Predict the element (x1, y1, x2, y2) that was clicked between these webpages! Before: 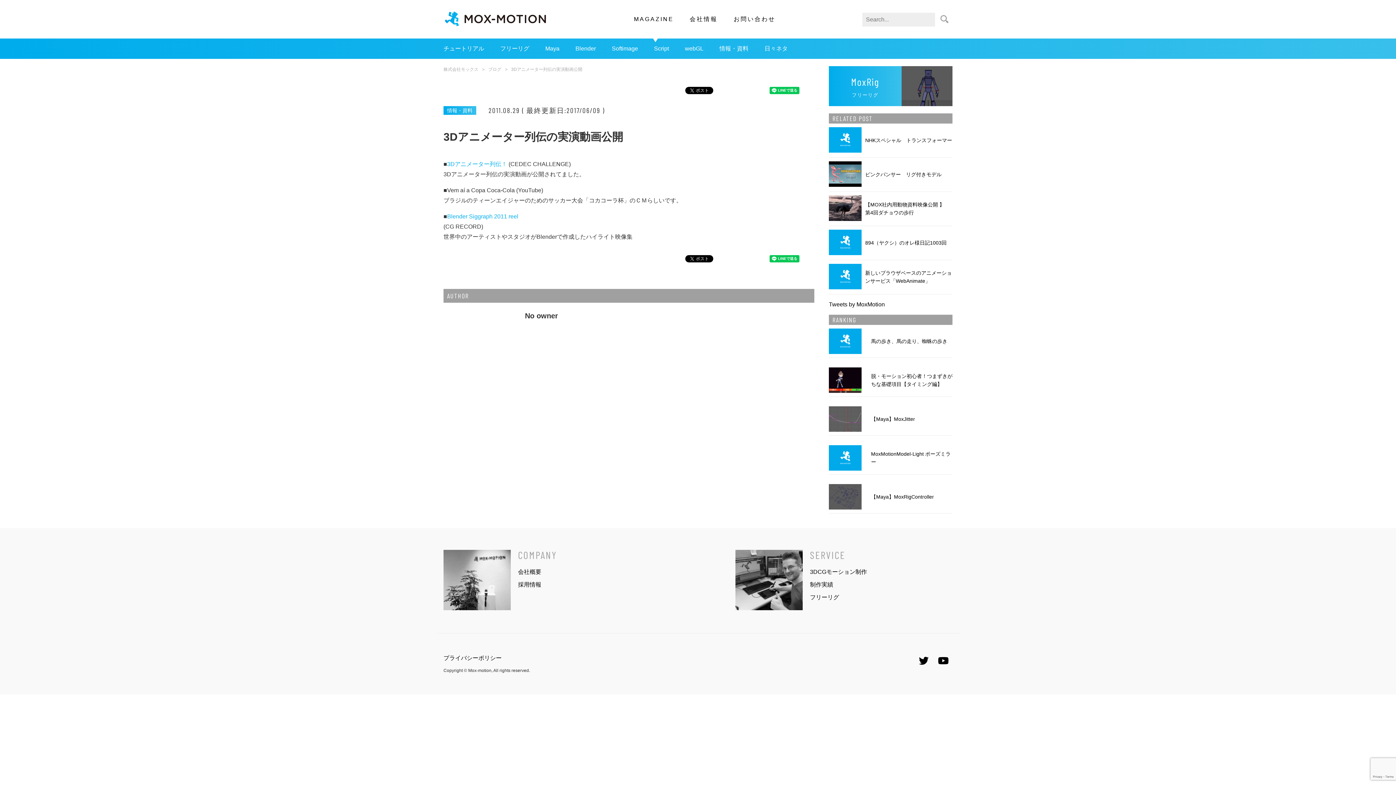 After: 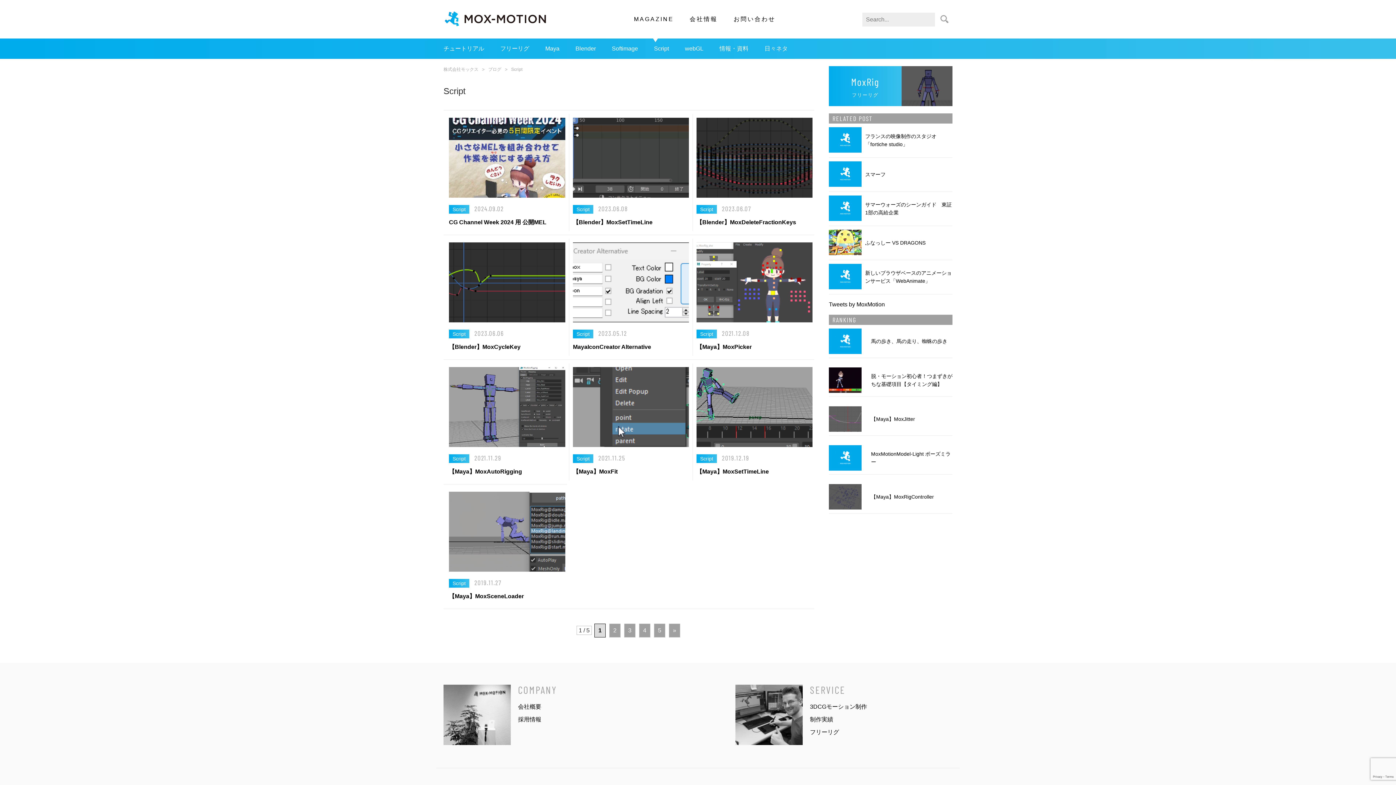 Action: label: Script bbox: (646, 42, 676, 55)